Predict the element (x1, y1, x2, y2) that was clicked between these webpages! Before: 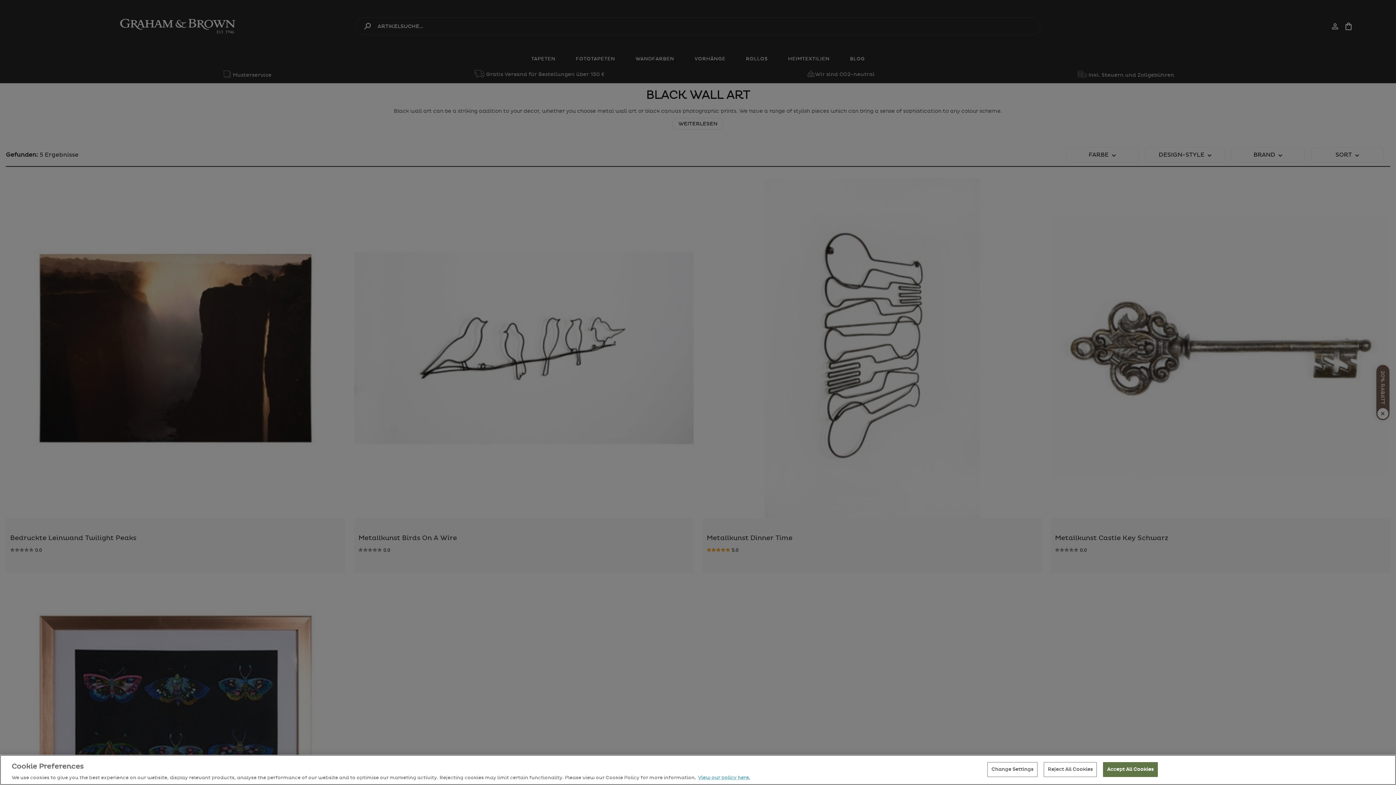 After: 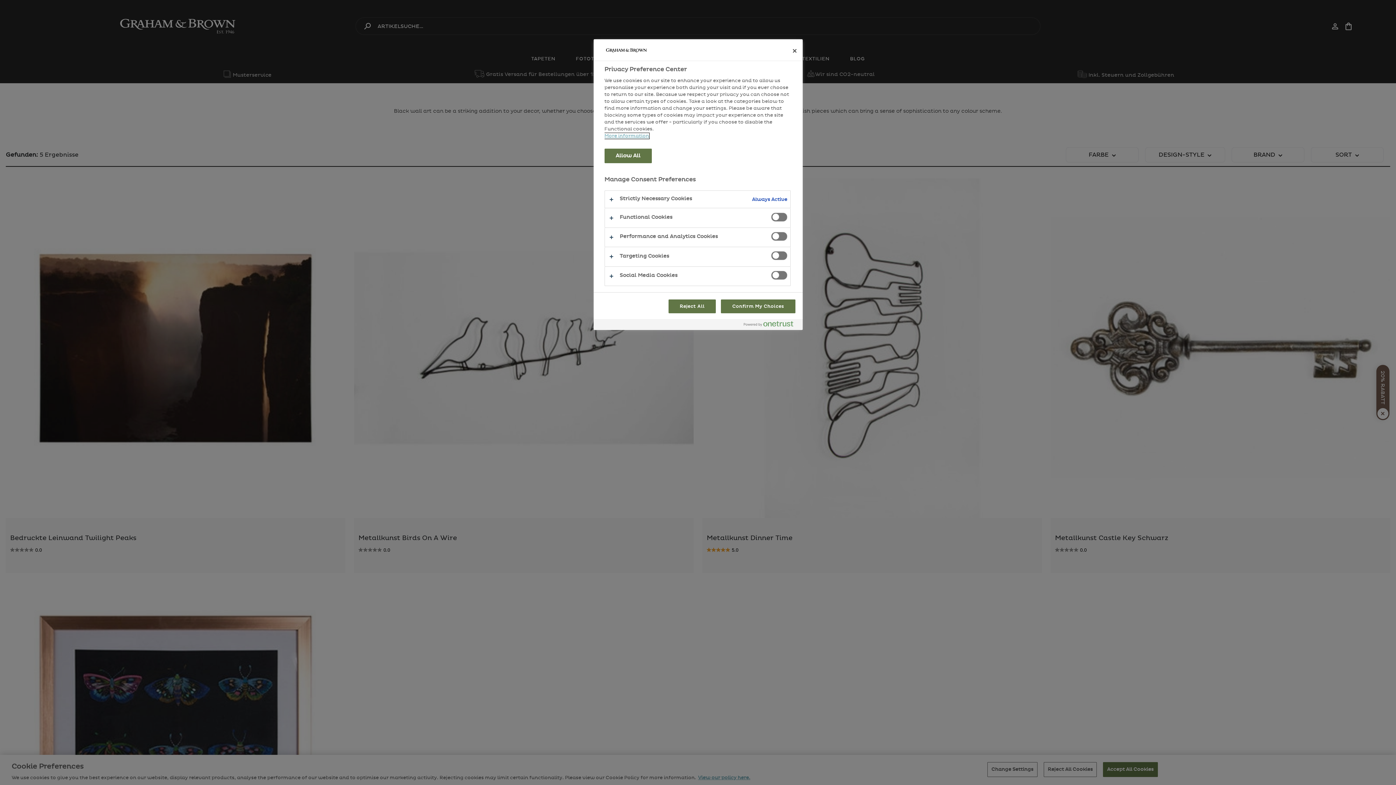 Action: bbox: (987, 762, 1037, 777) label: Change Settings